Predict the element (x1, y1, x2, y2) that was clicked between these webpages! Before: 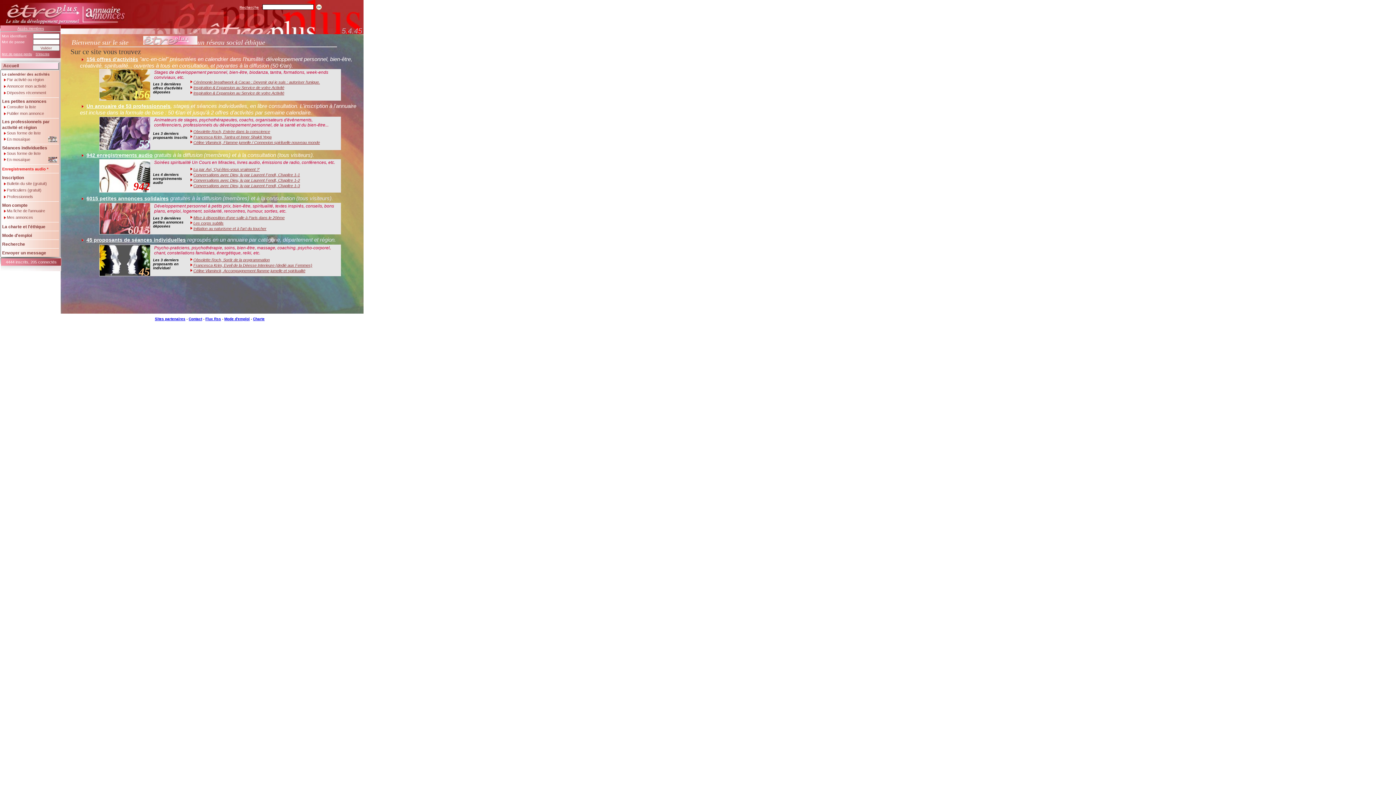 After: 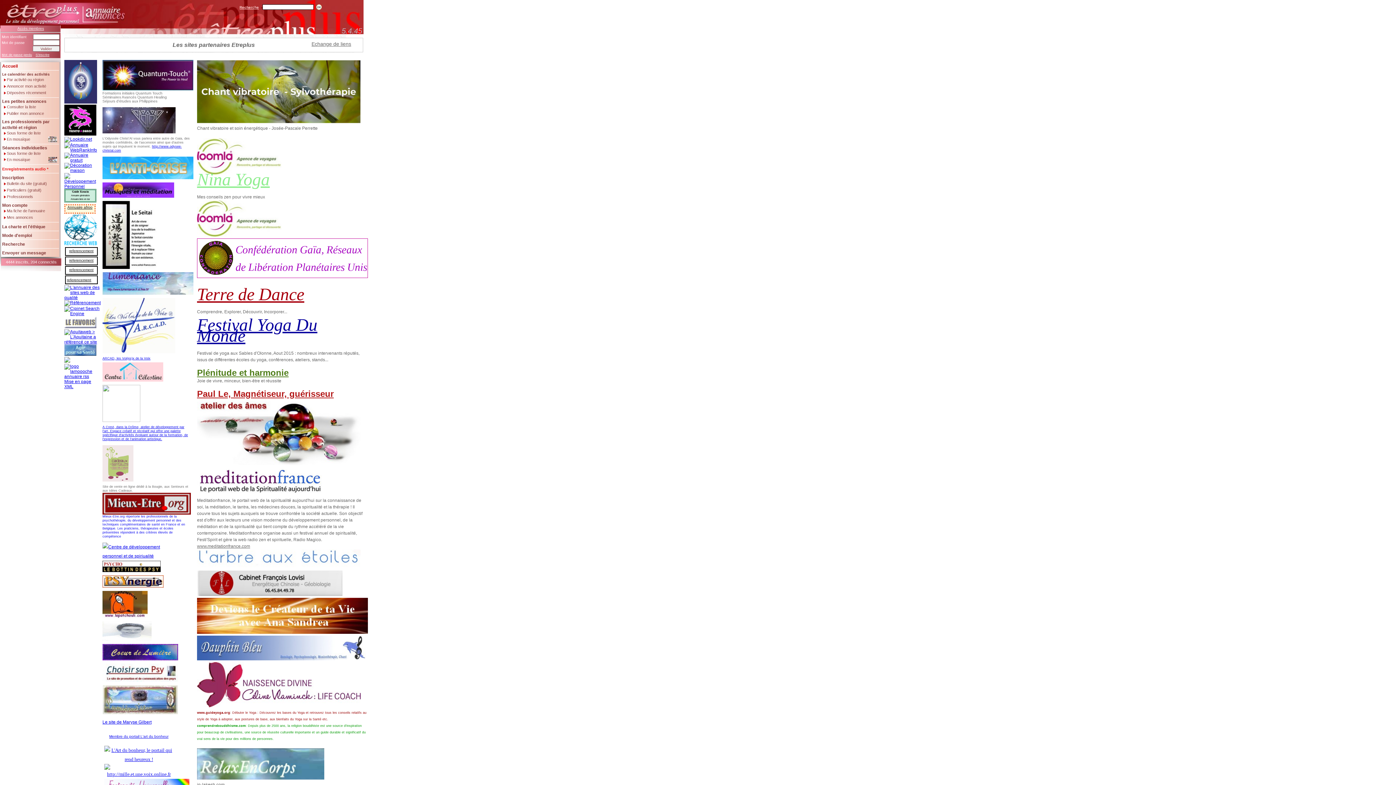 Action: label: Sites partenaires bbox: (154, 317, 185, 321)